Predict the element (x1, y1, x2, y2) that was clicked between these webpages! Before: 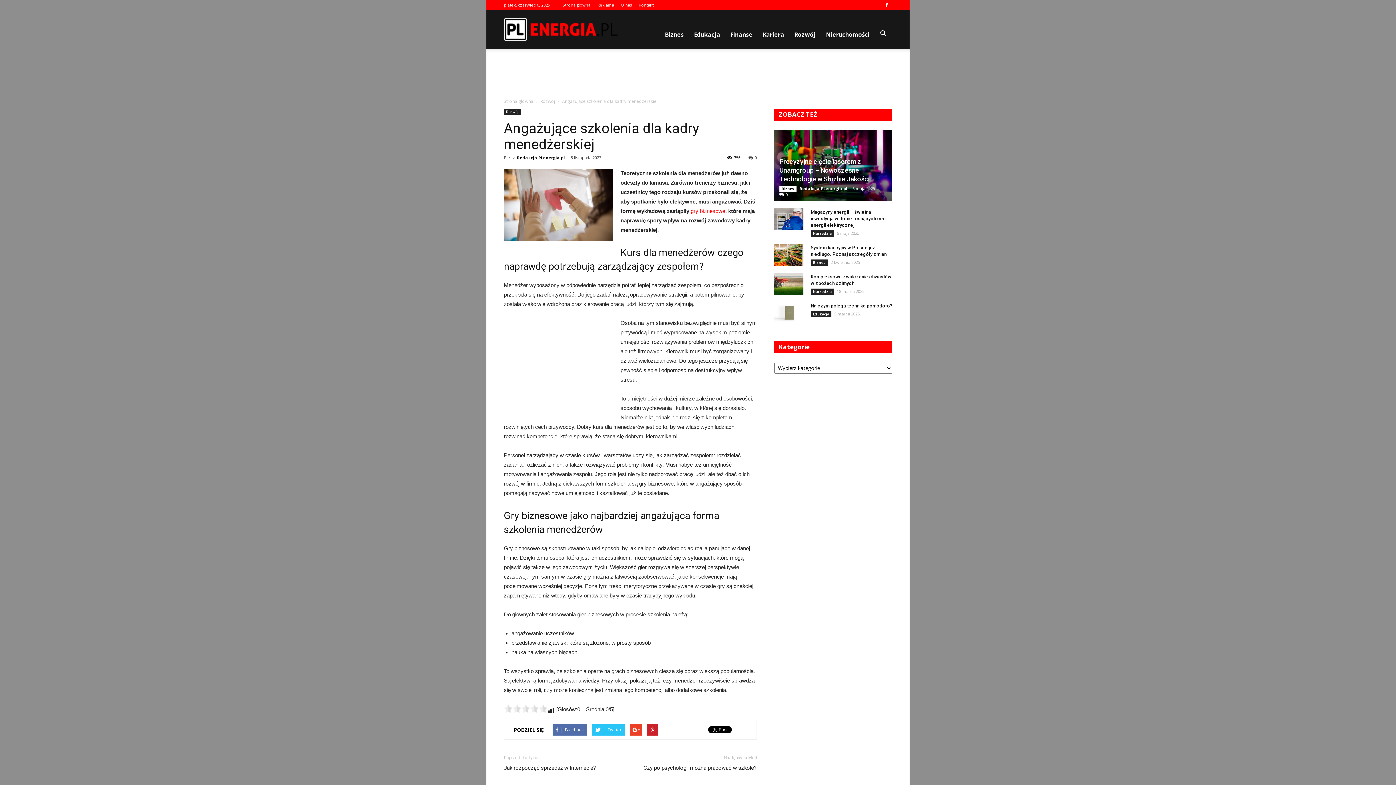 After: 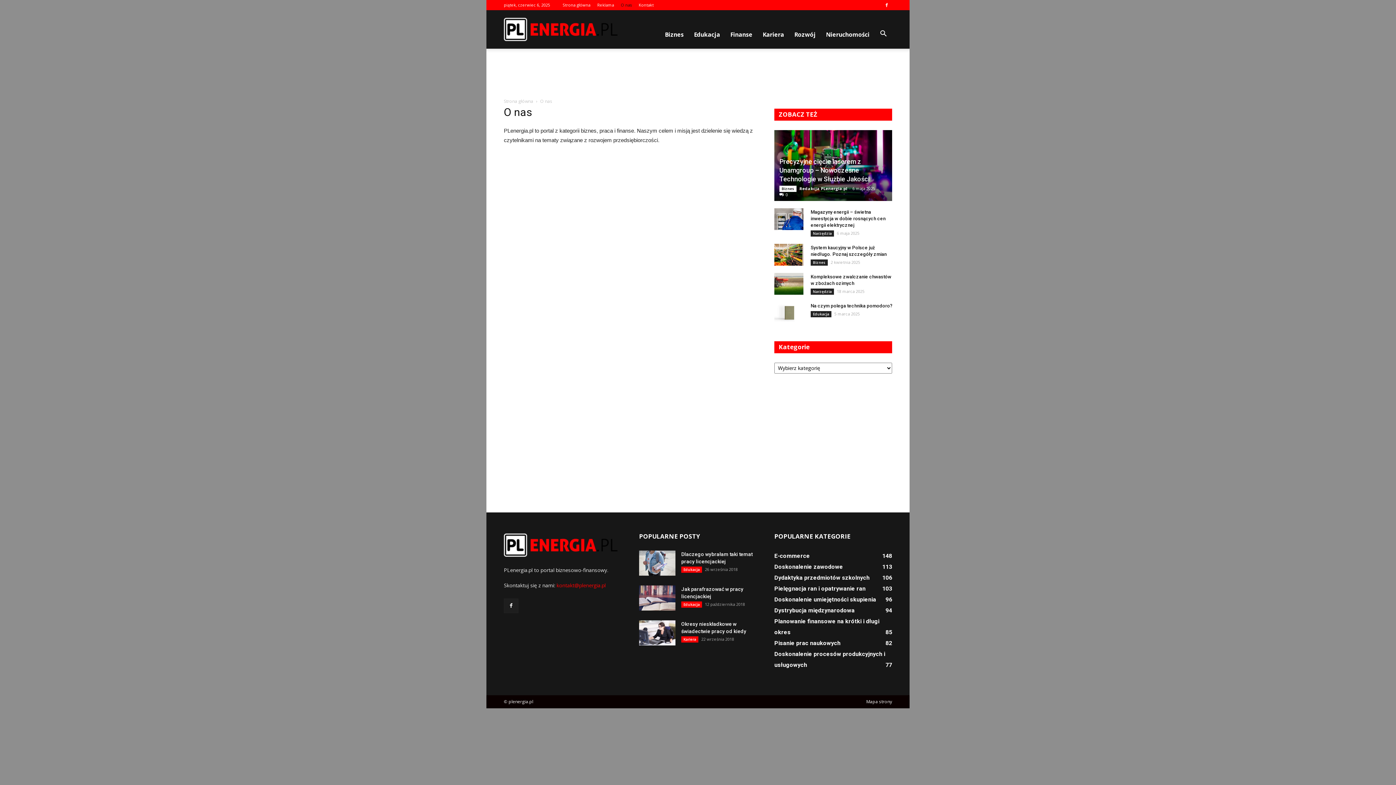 Action: label: O nas bbox: (621, 2, 632, 7)